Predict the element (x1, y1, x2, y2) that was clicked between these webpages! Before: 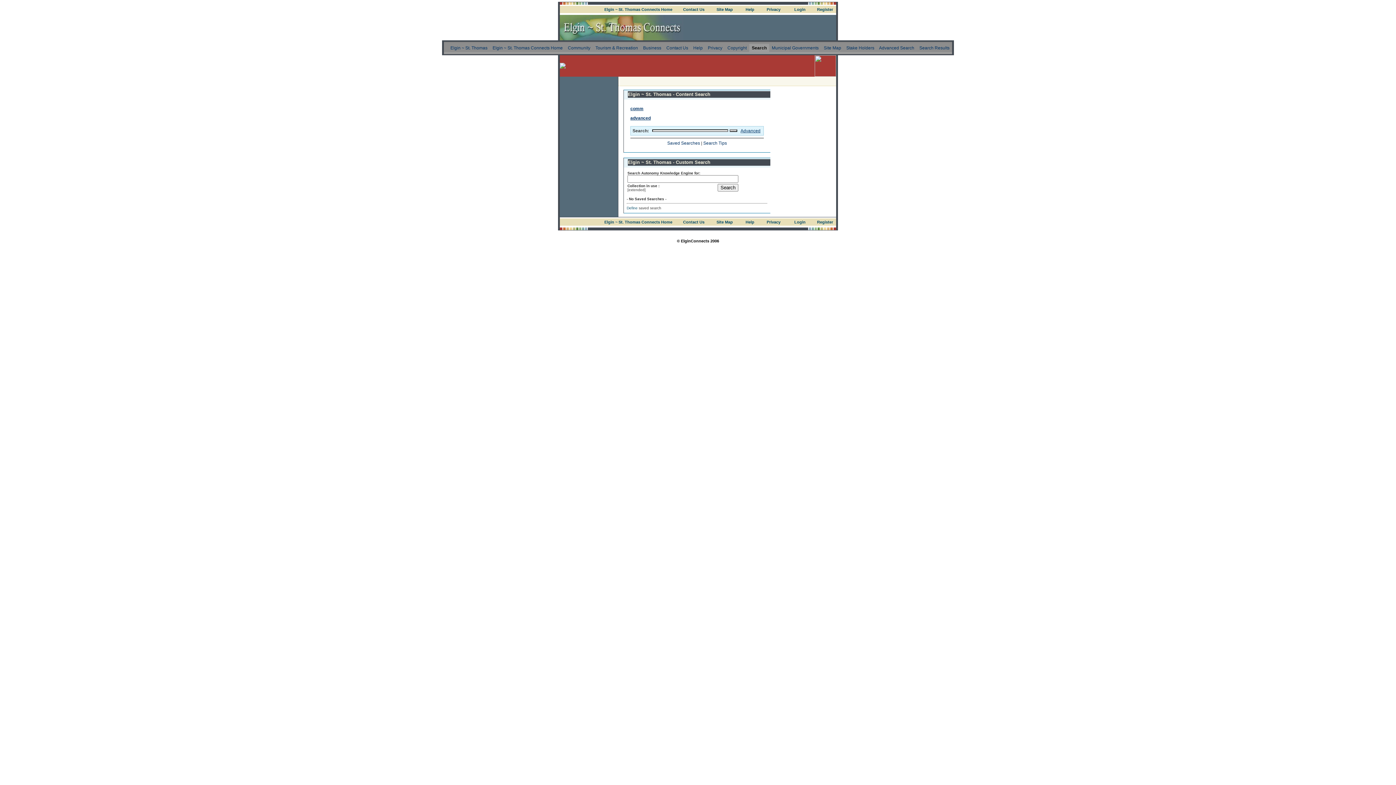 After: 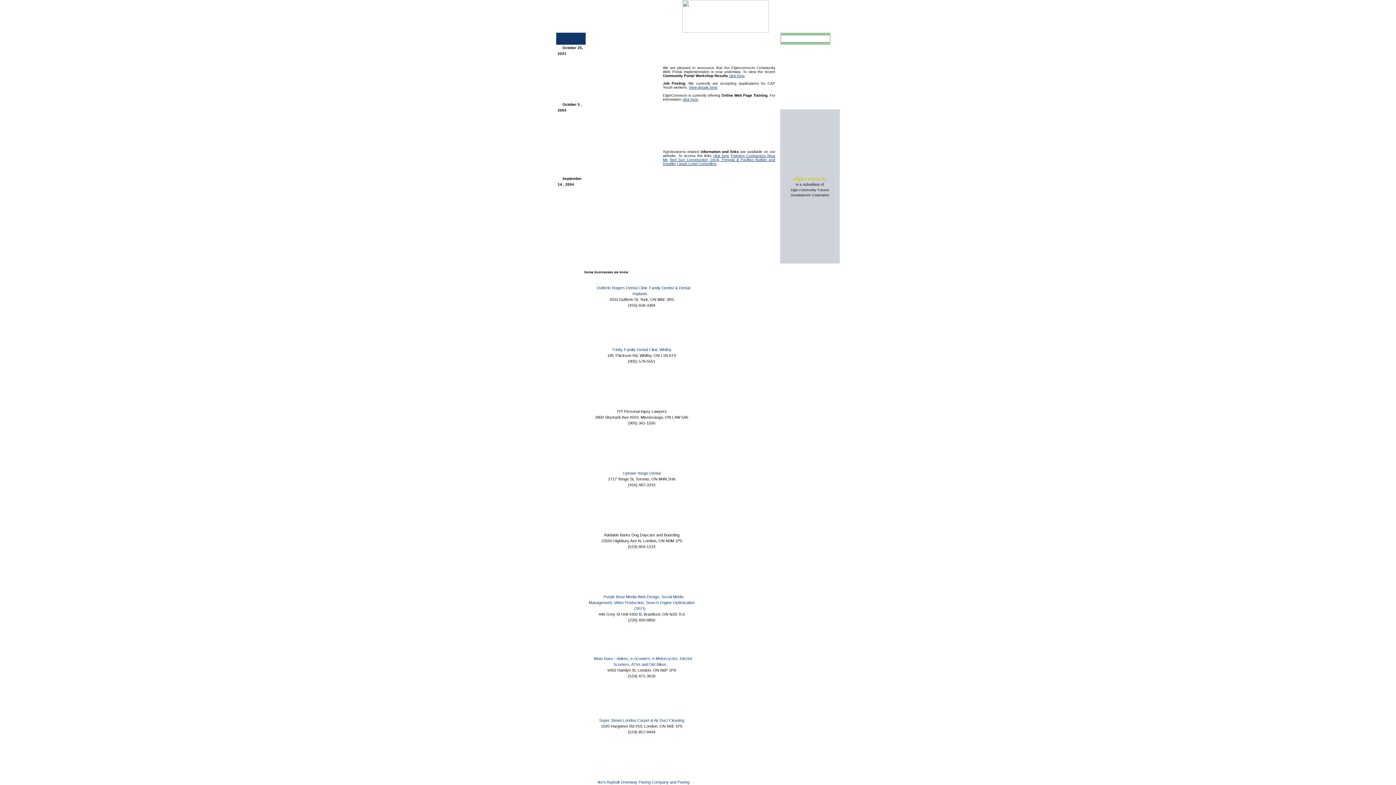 Action: label: Elgin ~ St. Thomas Connects Home bbox: (604, 220, 672, 224)